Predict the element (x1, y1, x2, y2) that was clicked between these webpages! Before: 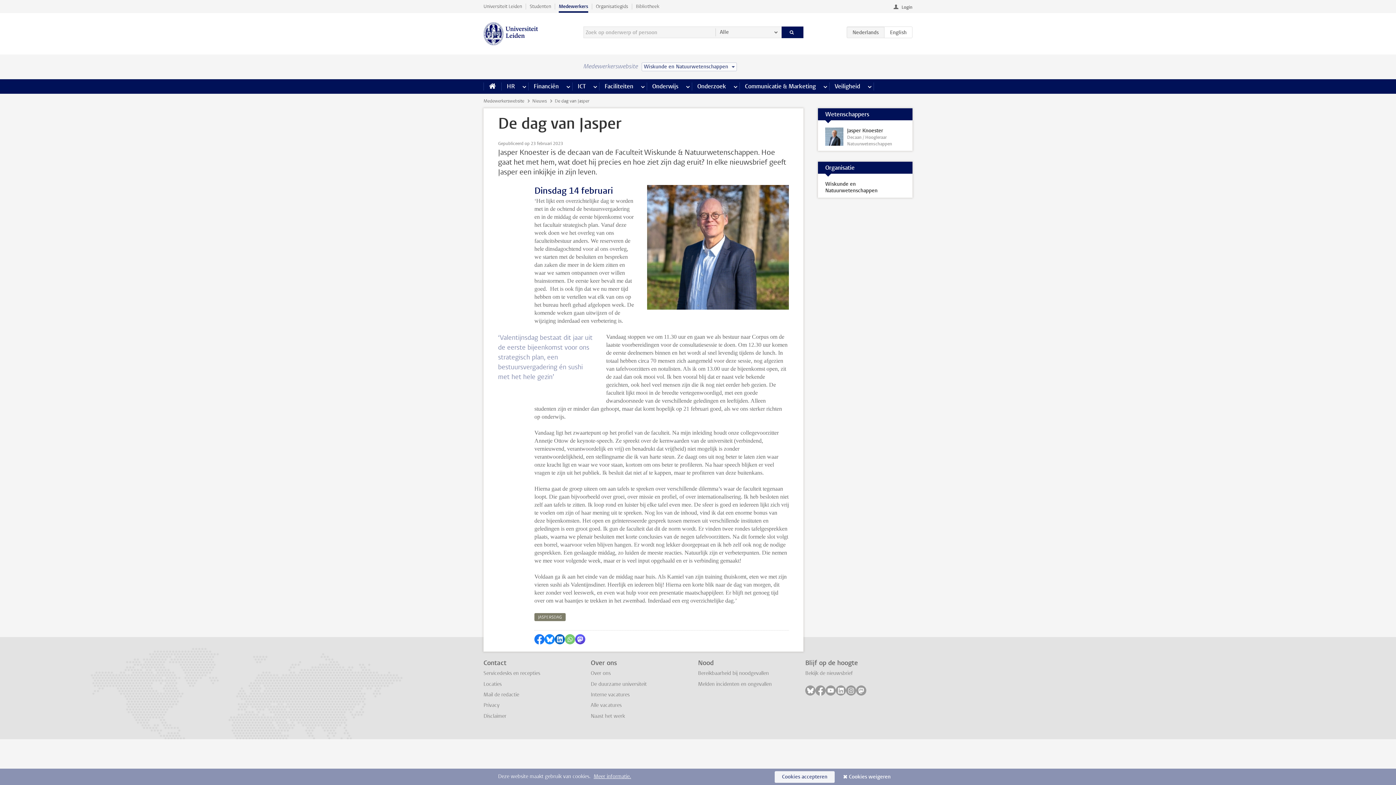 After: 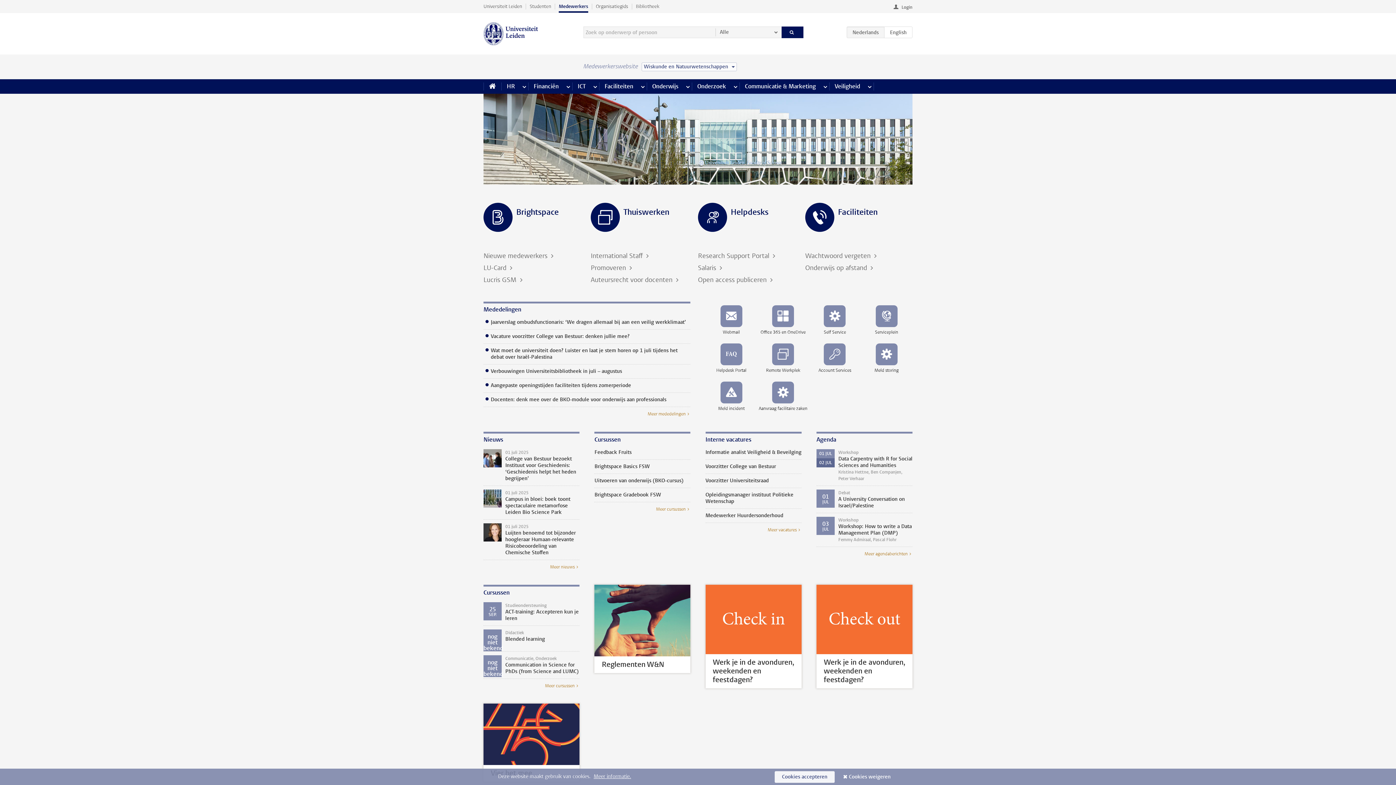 Action: bbox: (483, 22, 538, 45)